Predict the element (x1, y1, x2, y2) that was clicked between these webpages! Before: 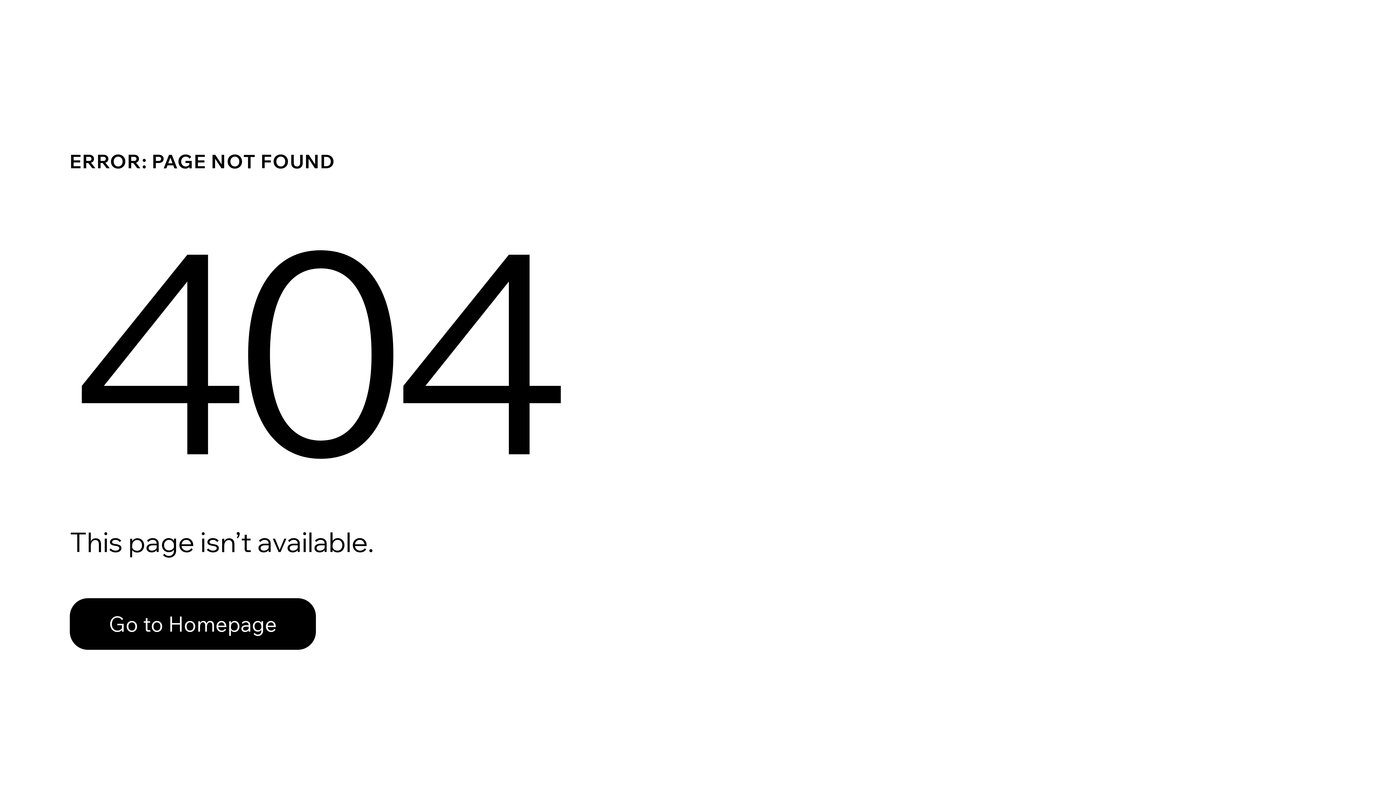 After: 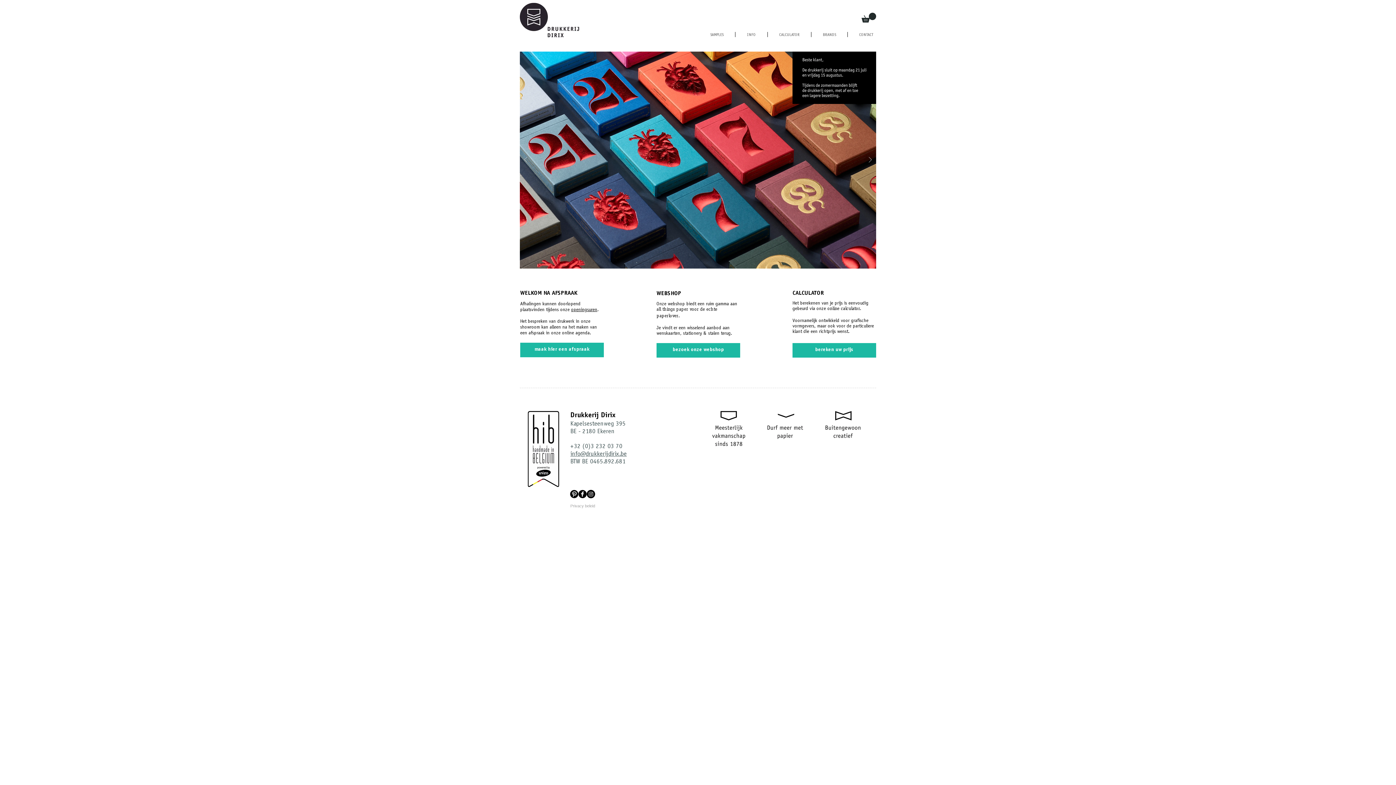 Action: label: Go to Homepage bbox: (69, 582, 768, 659)